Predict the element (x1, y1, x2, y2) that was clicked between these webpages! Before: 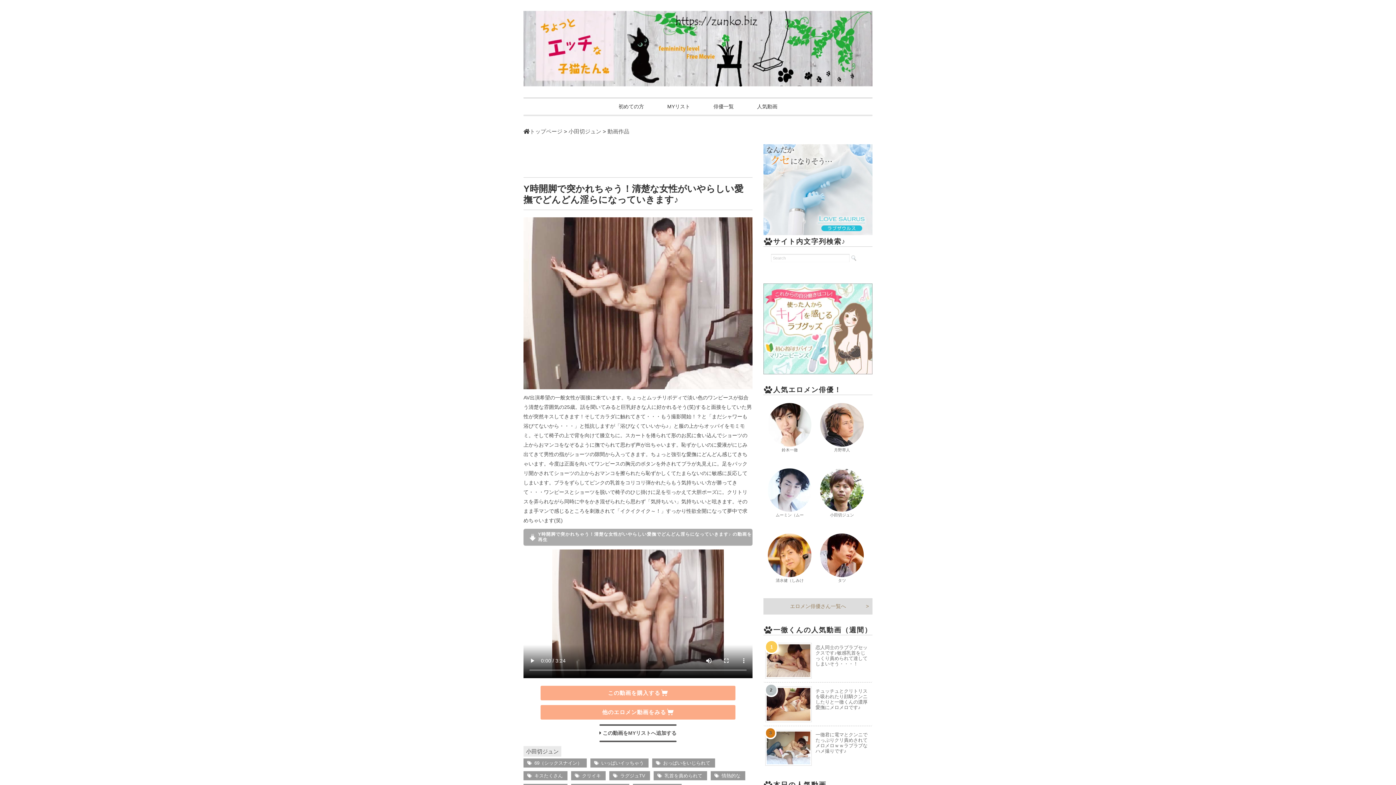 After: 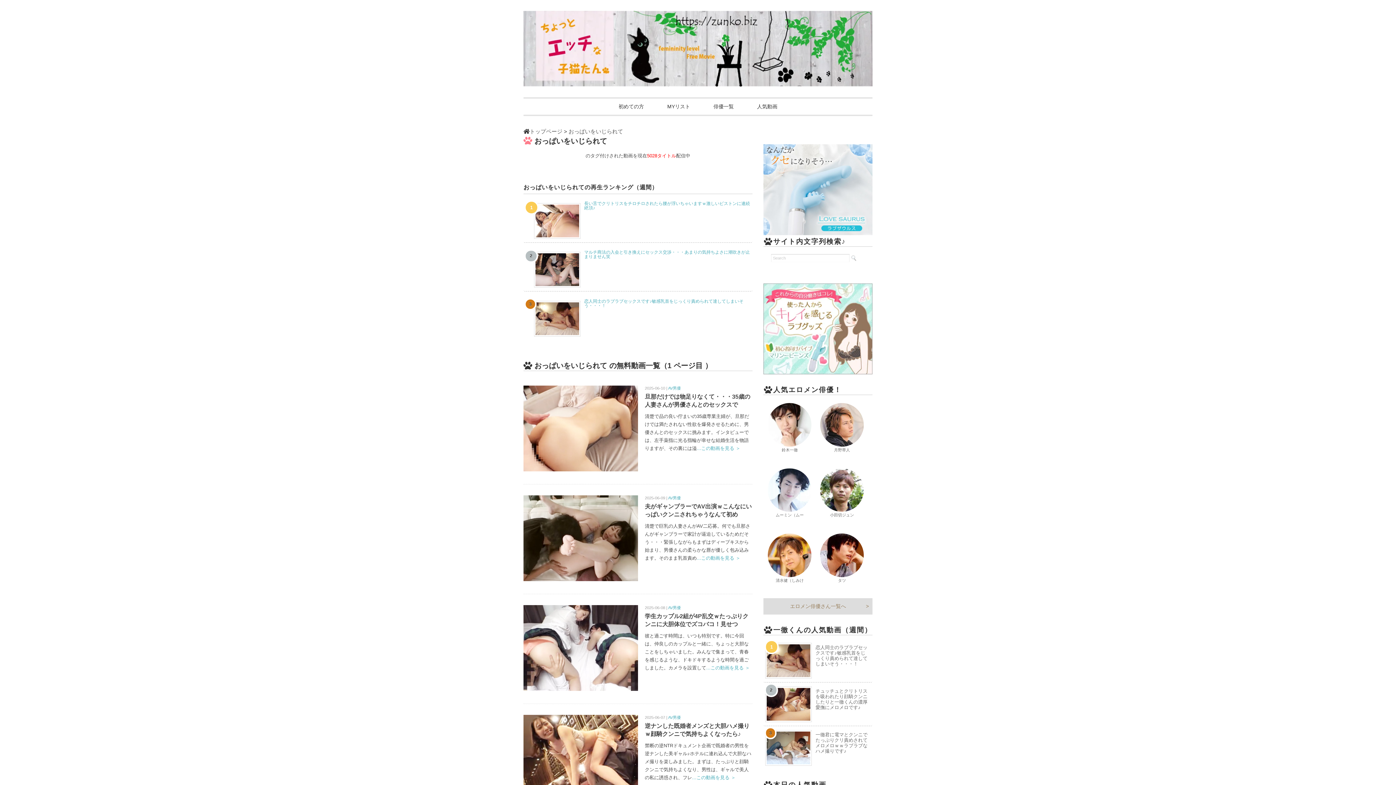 Action: label: おっぱいをいじられて bbox: (652, 717, 715, 726)